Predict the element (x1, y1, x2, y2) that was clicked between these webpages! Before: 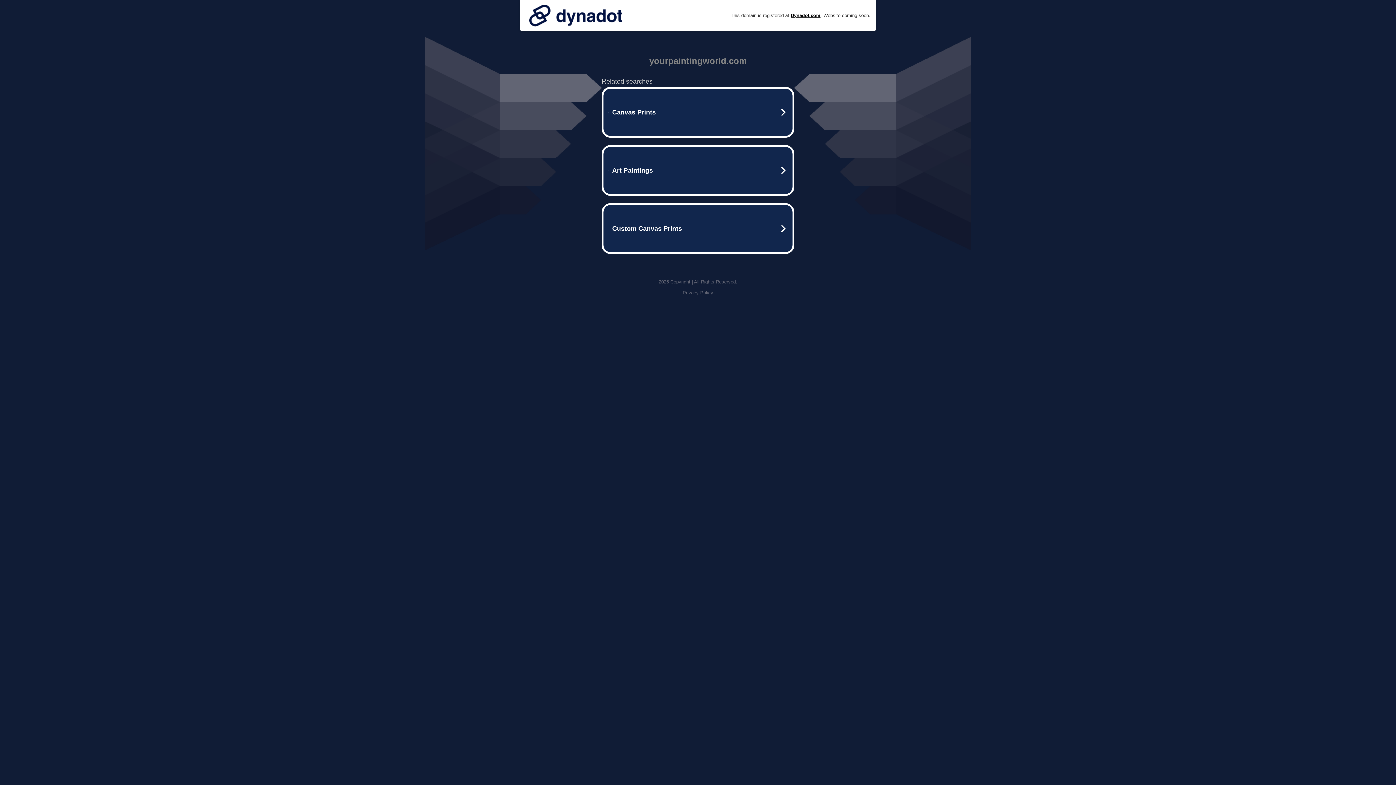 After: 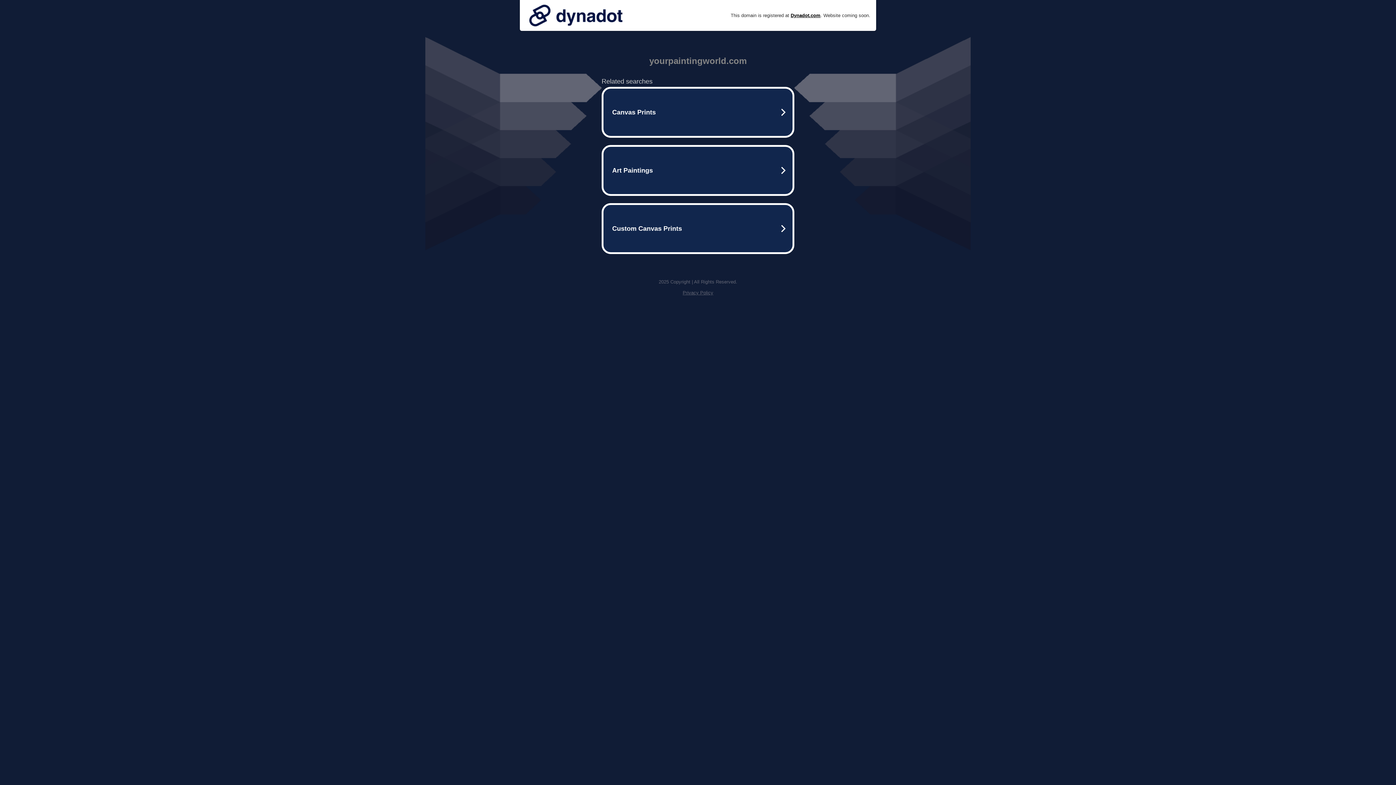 Action: bbox: (525, 0, 626, 30)